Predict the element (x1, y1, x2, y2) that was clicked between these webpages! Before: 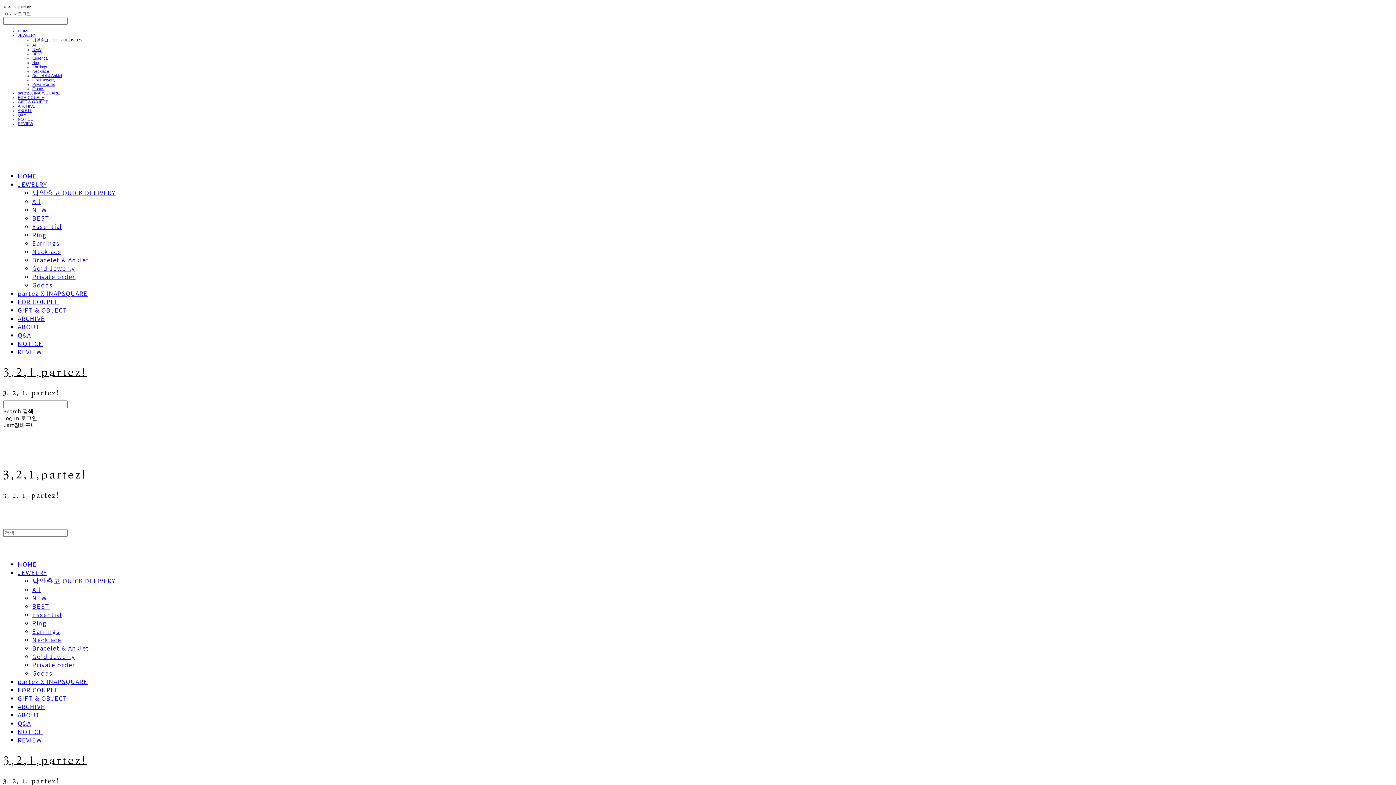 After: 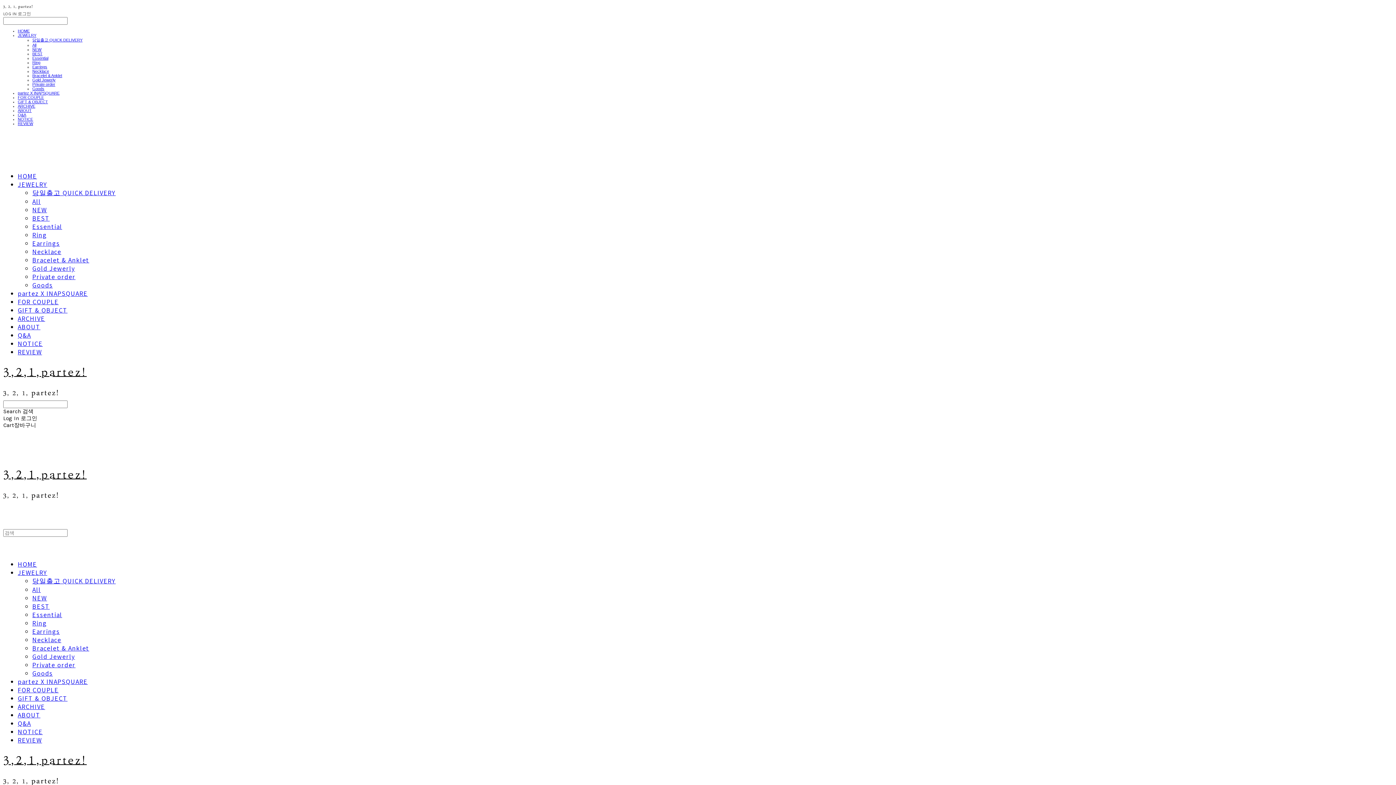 Action: label: Necklace bbox: (32, 69, 49, 73)